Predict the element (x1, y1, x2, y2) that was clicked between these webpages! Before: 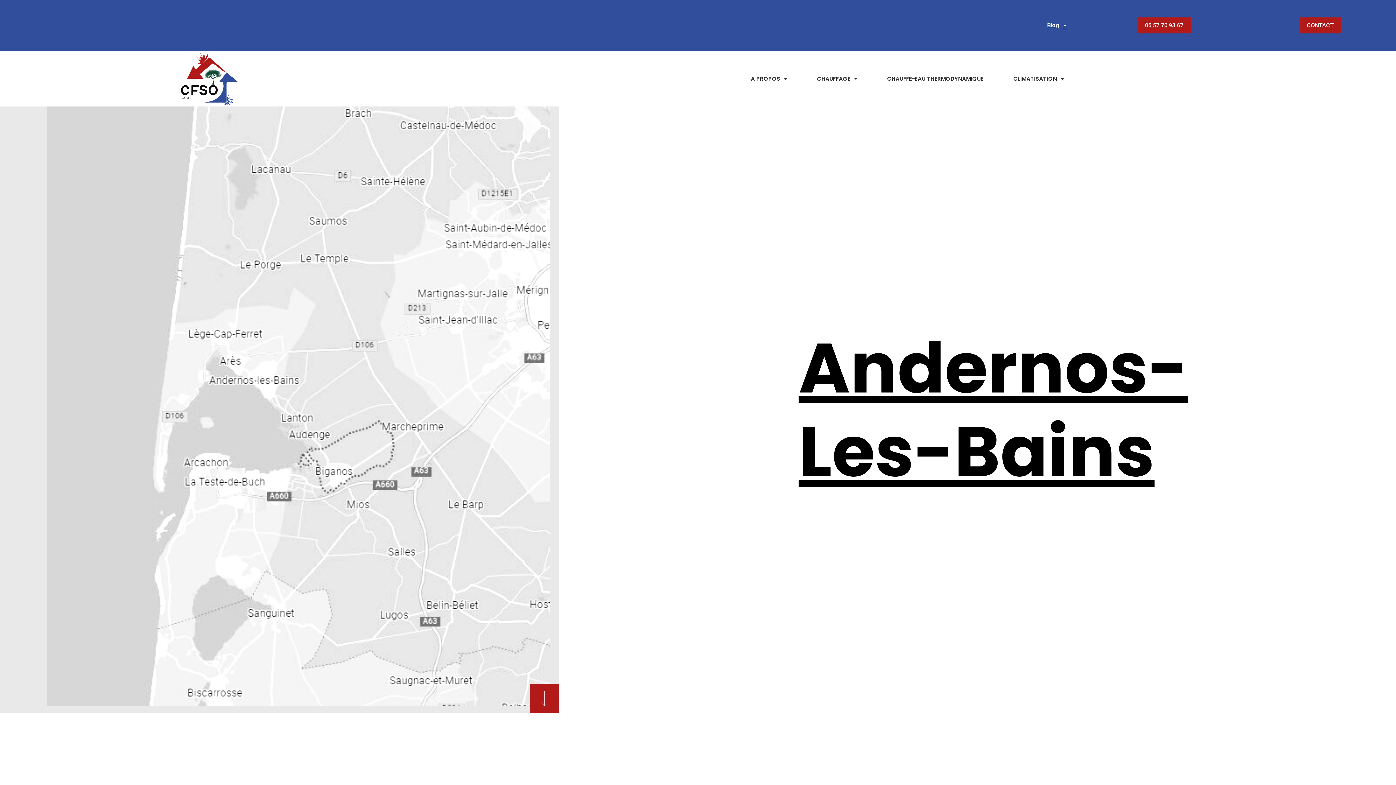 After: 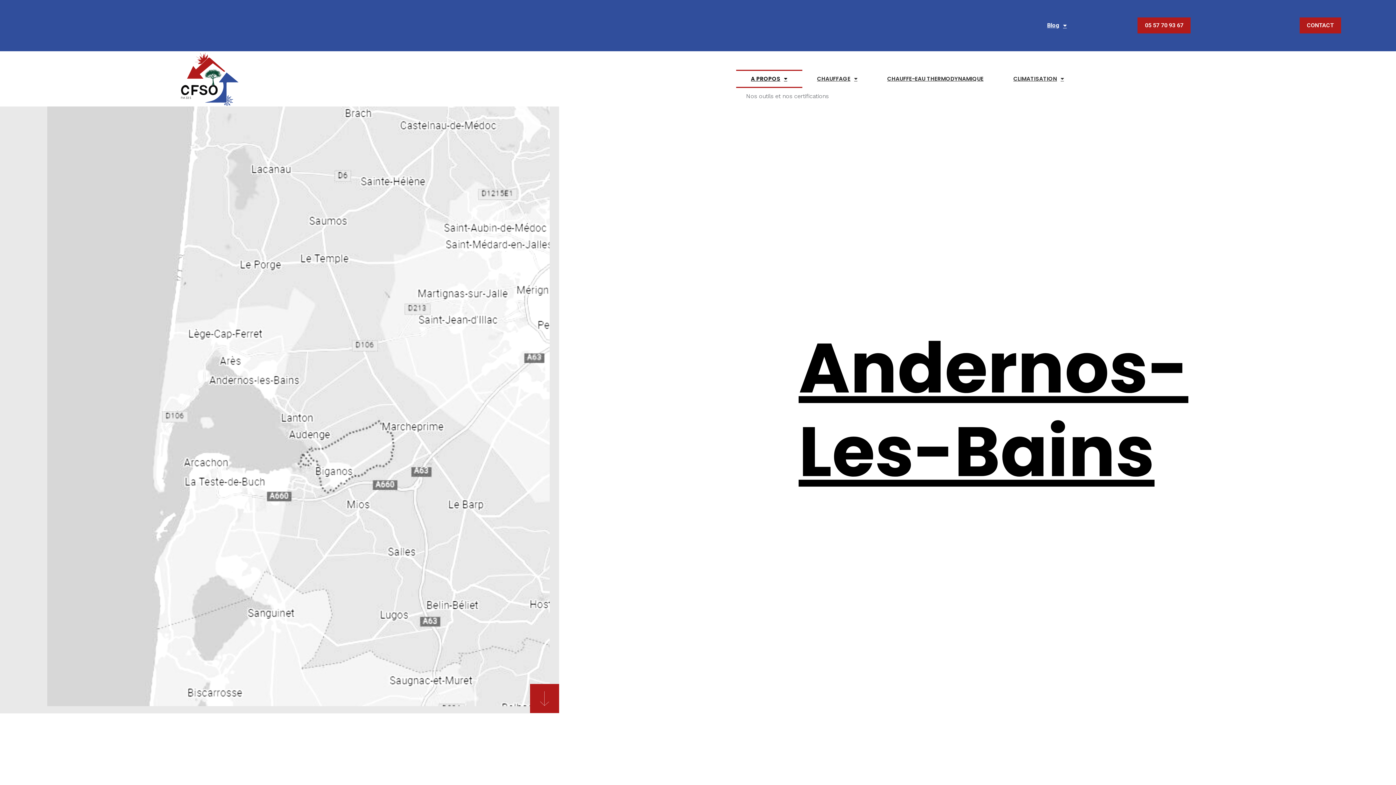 Action: label: A PROPOS bbox: (736, 69, 802, 87)